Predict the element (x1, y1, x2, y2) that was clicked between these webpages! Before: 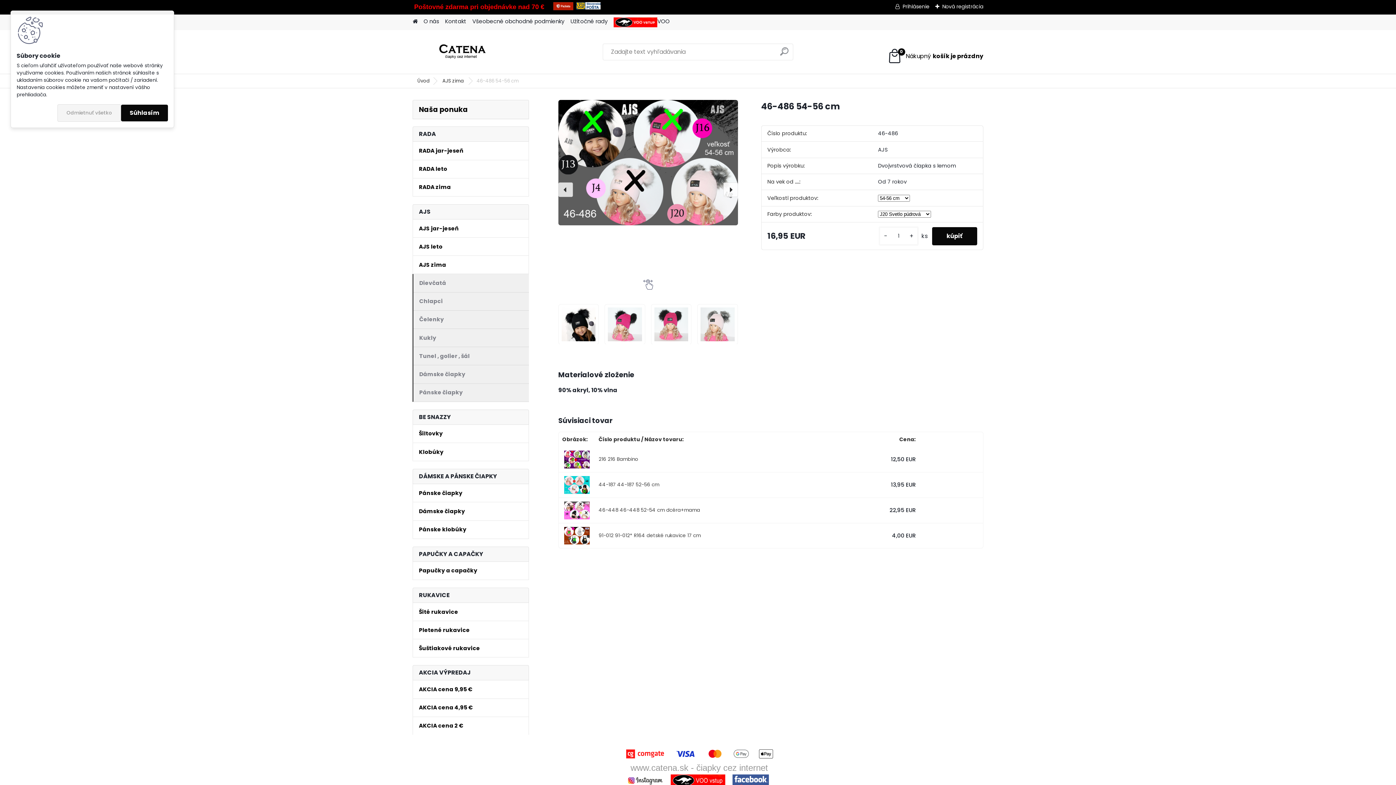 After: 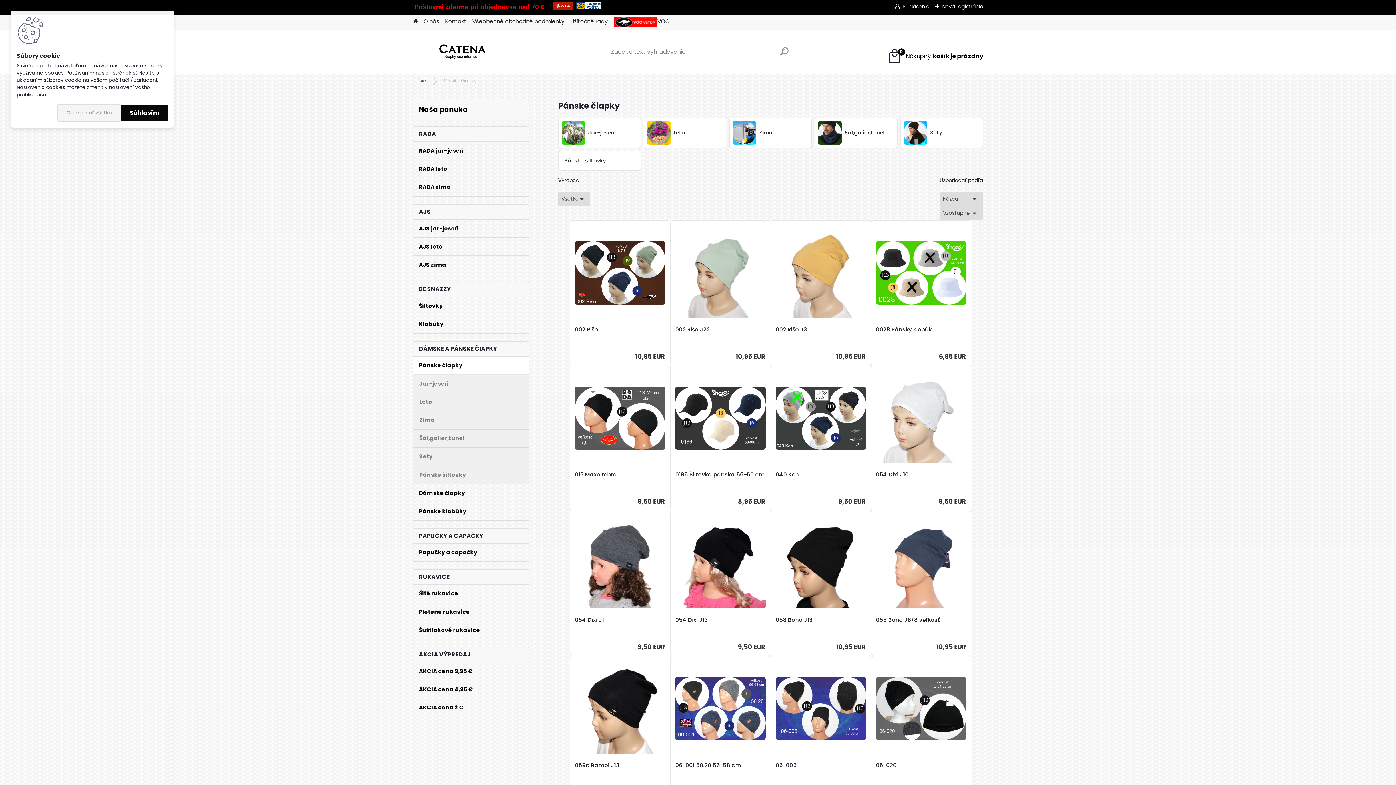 Action: bbox: (412, 484, 529, 502) label: Pánske čiapky